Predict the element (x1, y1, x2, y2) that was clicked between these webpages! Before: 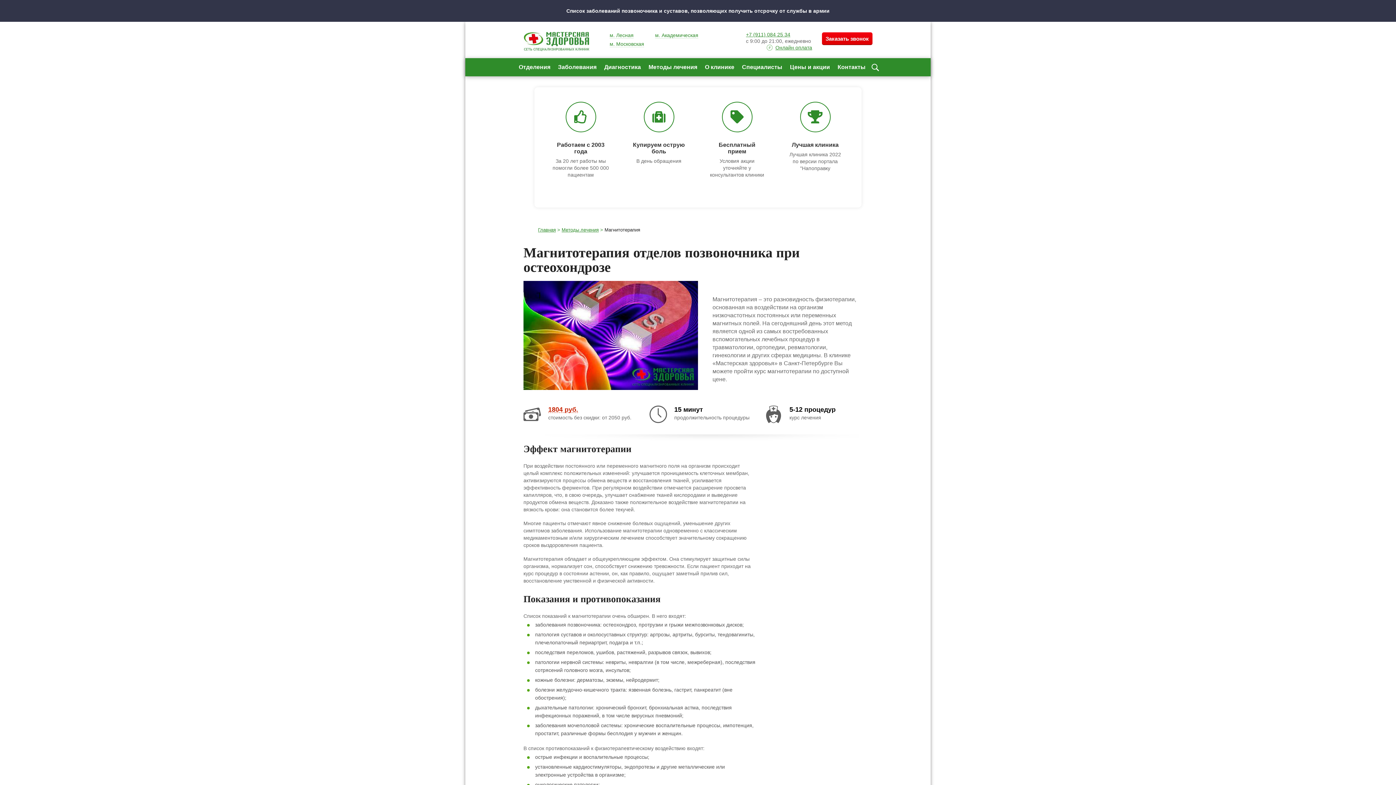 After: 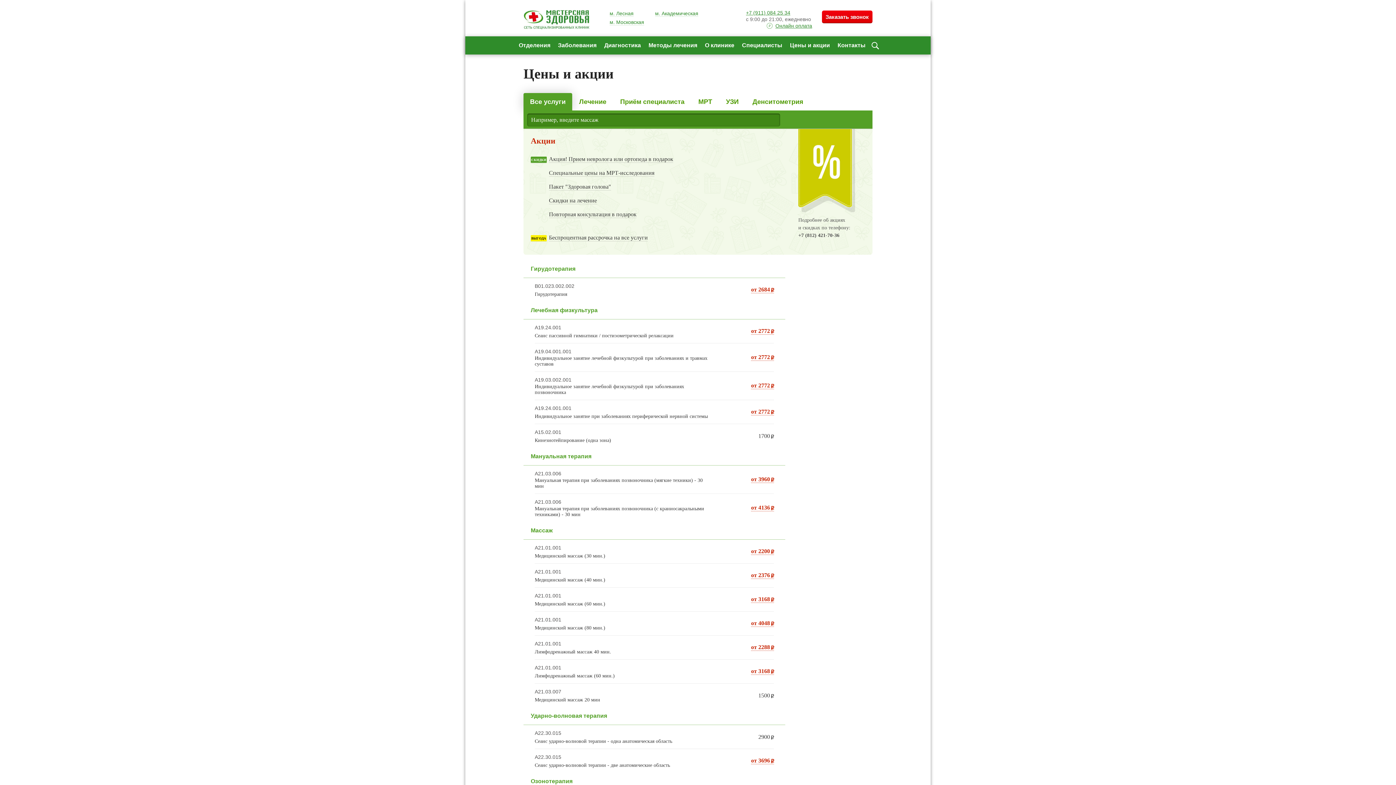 Action: label: Цены и акции bbox: (790, 64, 830, 70)